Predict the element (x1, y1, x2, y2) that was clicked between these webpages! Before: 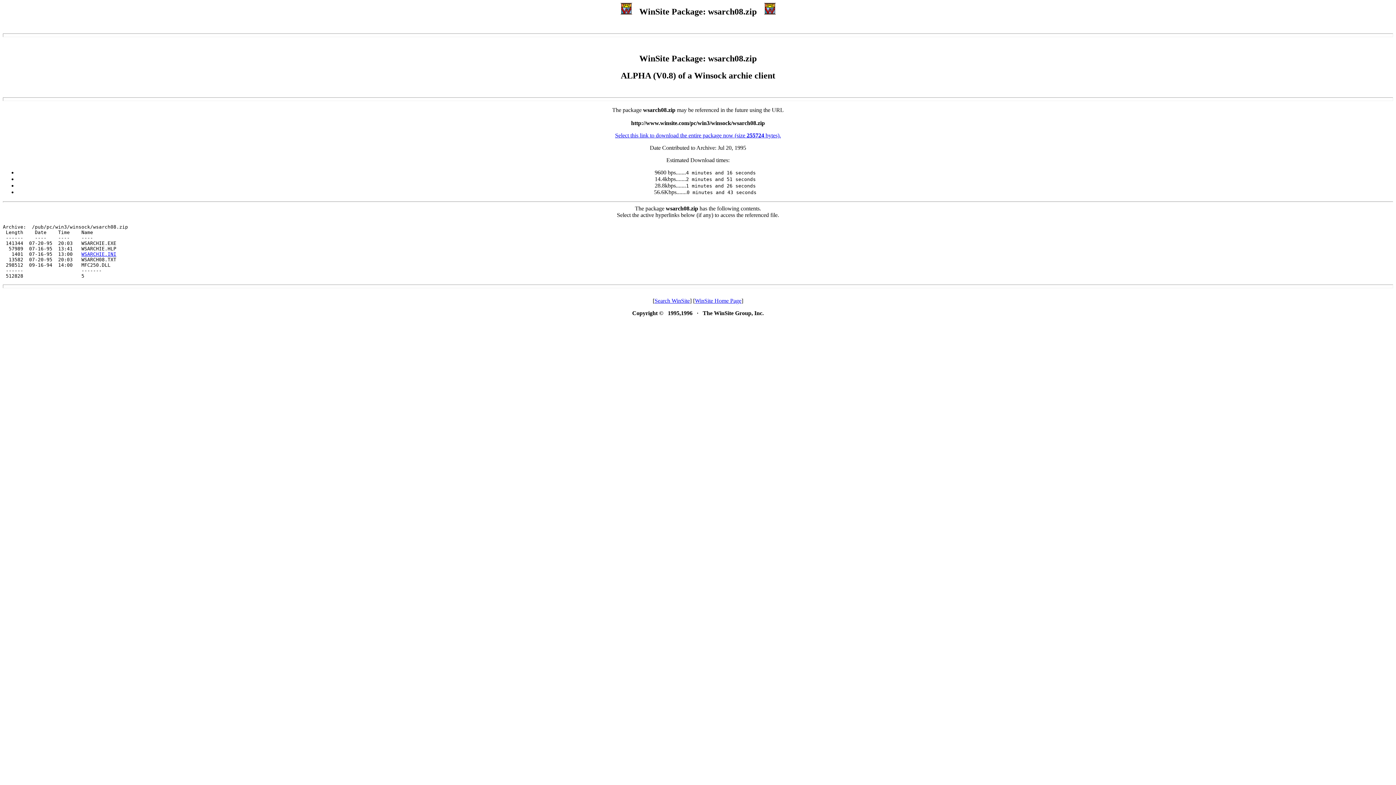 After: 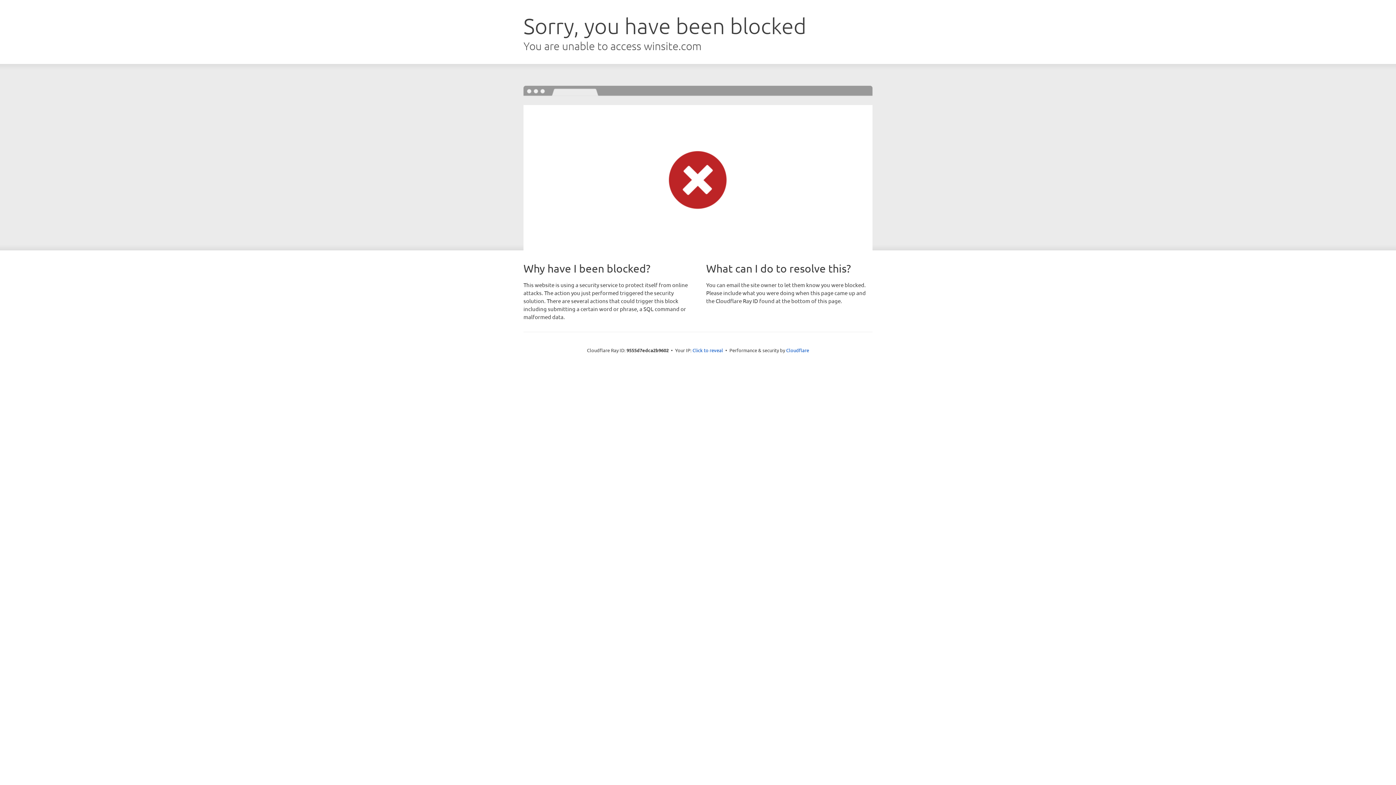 Action: bbox: (654, 297, 690, 303) label: Search WinSite